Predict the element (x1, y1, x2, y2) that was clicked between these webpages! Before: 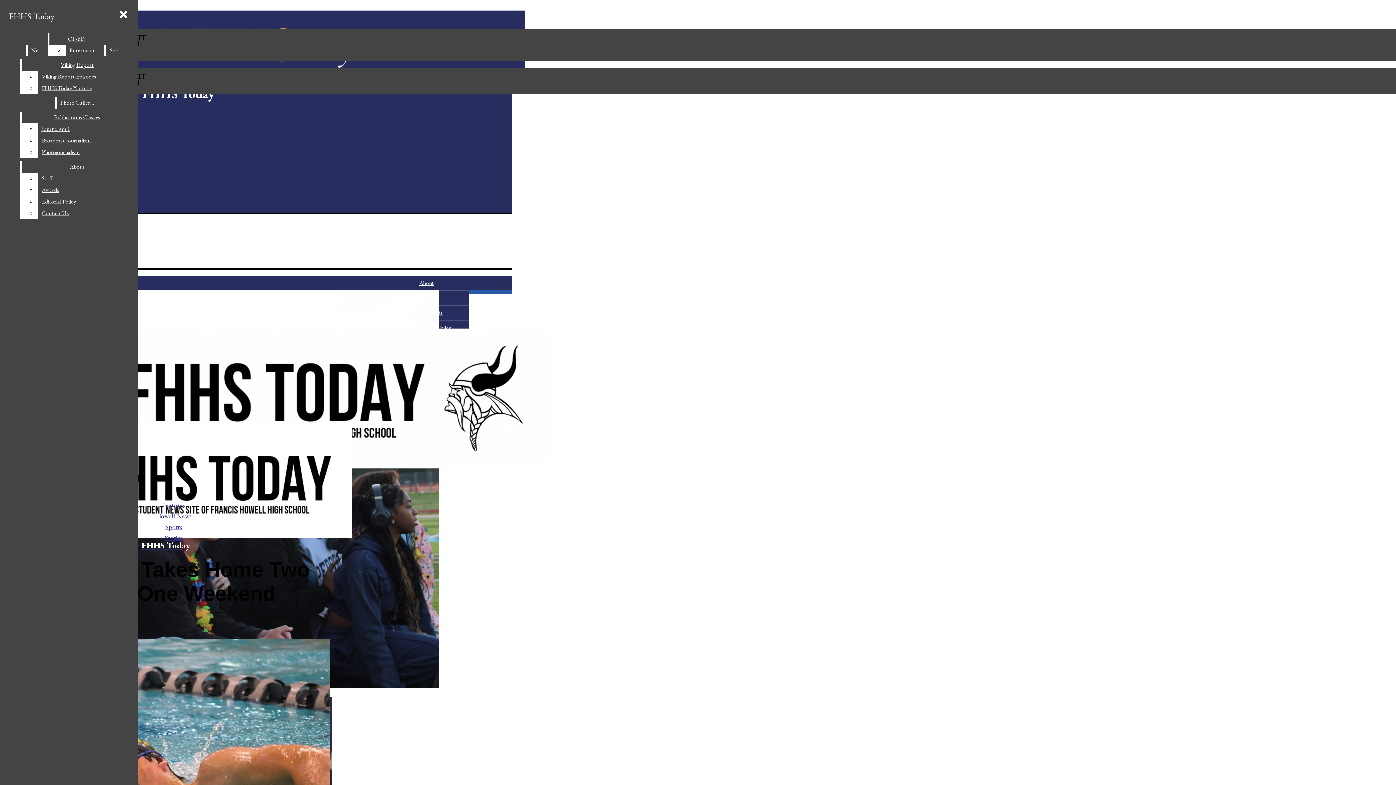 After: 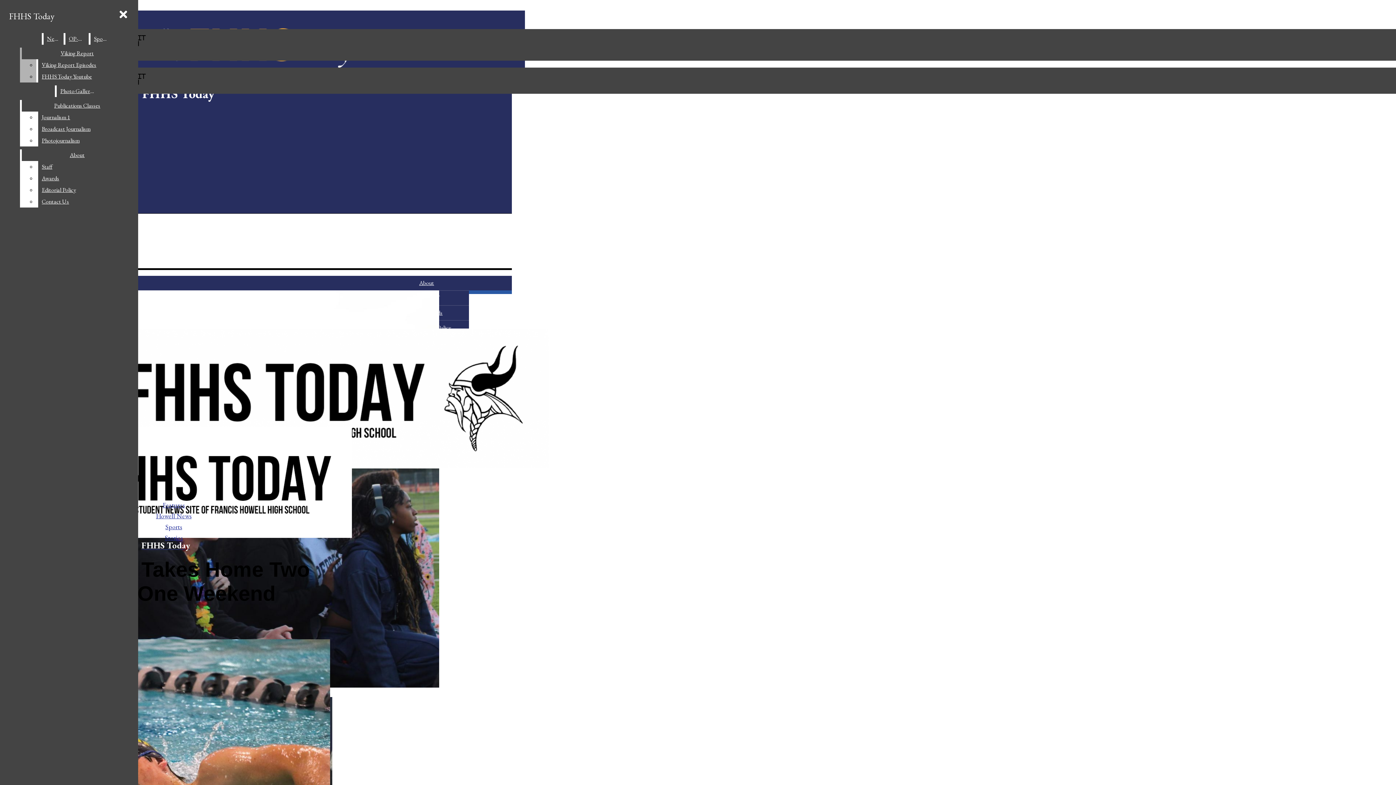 Action: label: Entertainment bbox: (65, 44, 103, 56)